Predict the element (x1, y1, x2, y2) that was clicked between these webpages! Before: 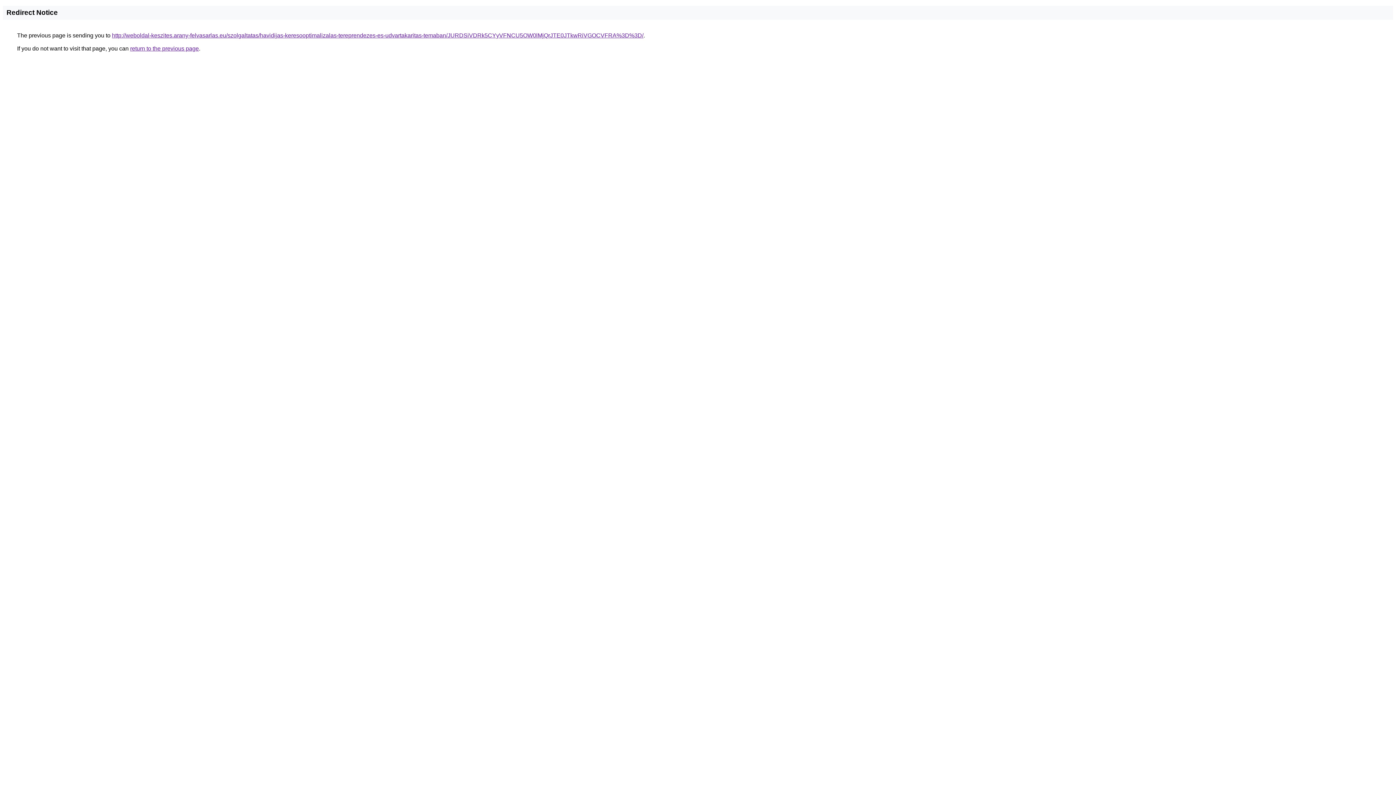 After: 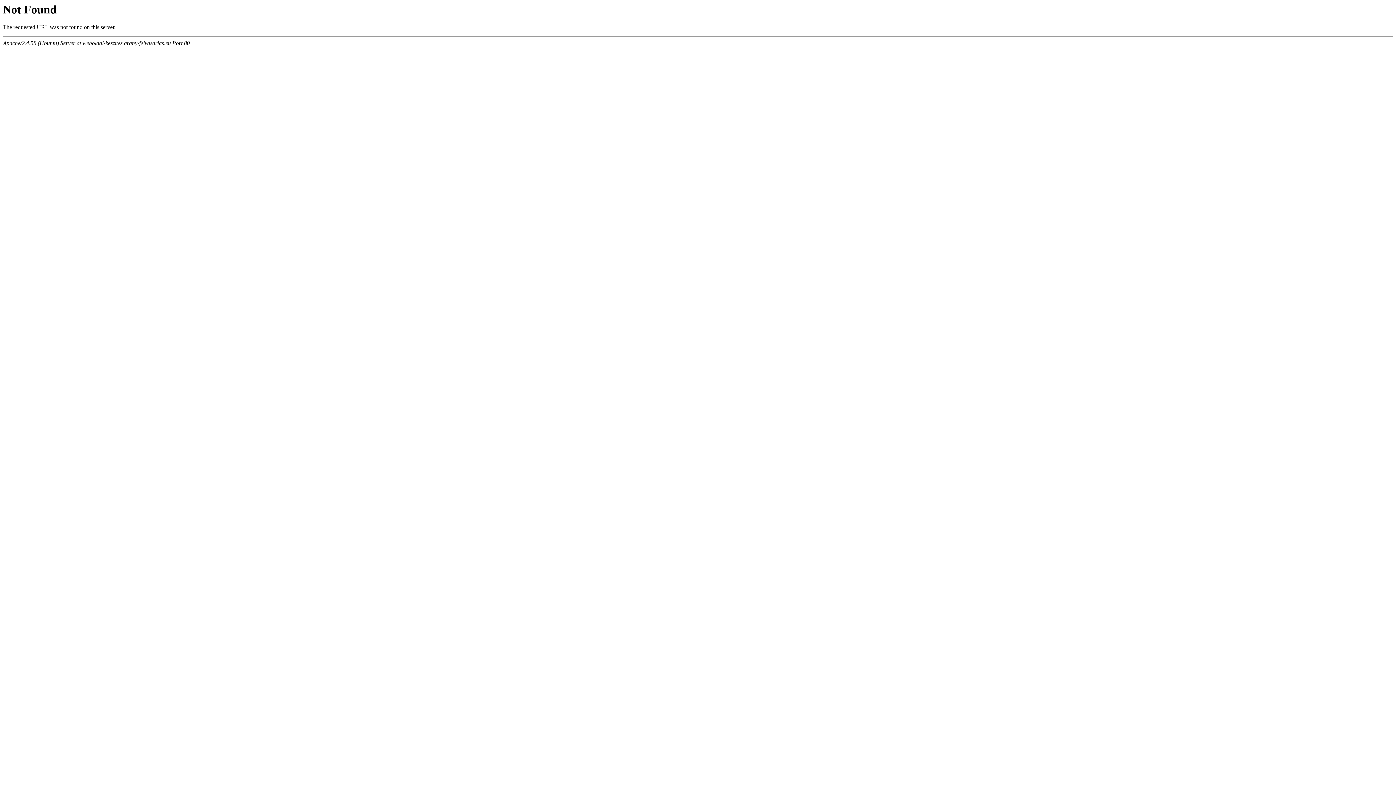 Action: label: http://weboldal-keszites.arany-felvasarlas.eu/szolgaltatas/havidijas-keresooptimalizalas-tereprendezes-es-udvartakaritas-temaban/JURDSiVDRk5CYyVFNCU5OW0lMjQrJTE0JTkwRiVGOCVFRA%3D%3D/ bbox: (112, 32, 643, 38)